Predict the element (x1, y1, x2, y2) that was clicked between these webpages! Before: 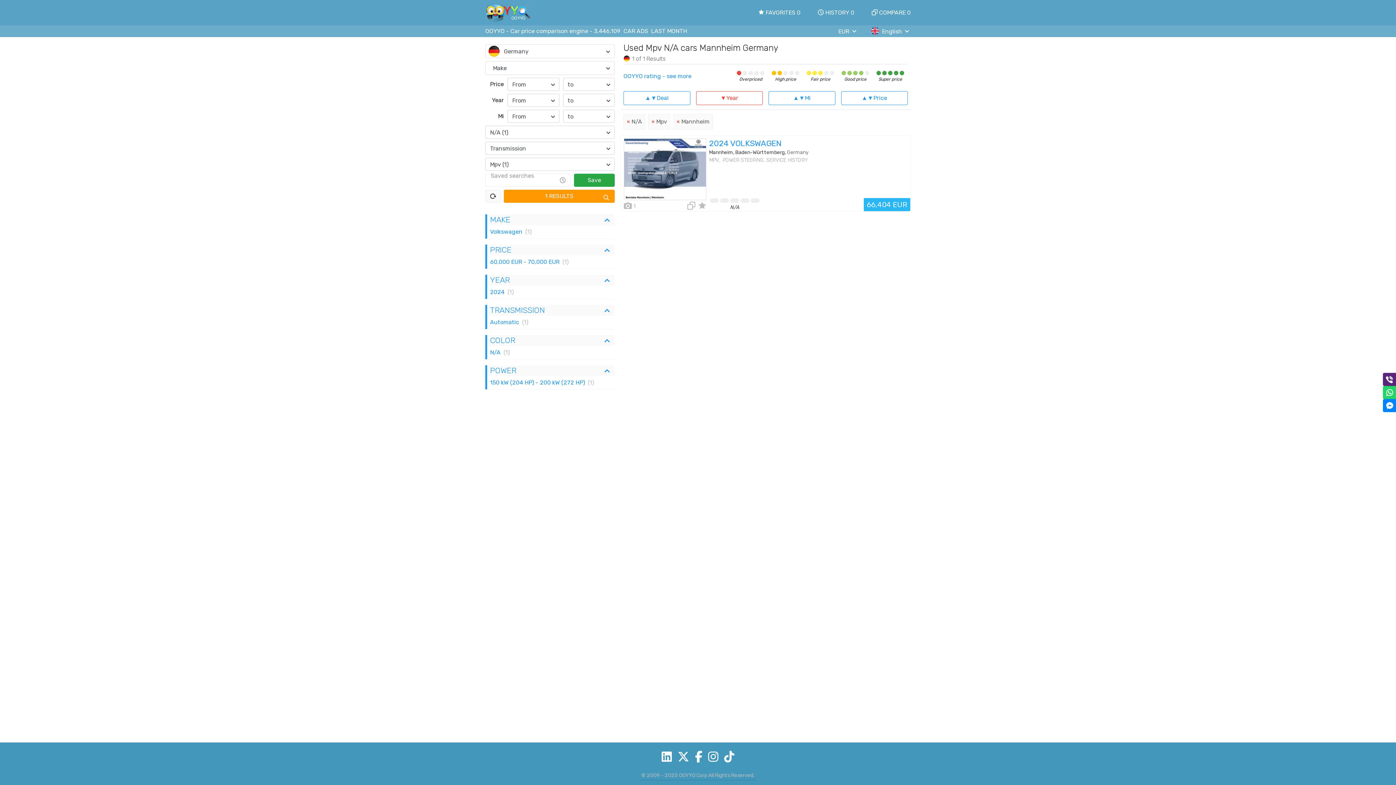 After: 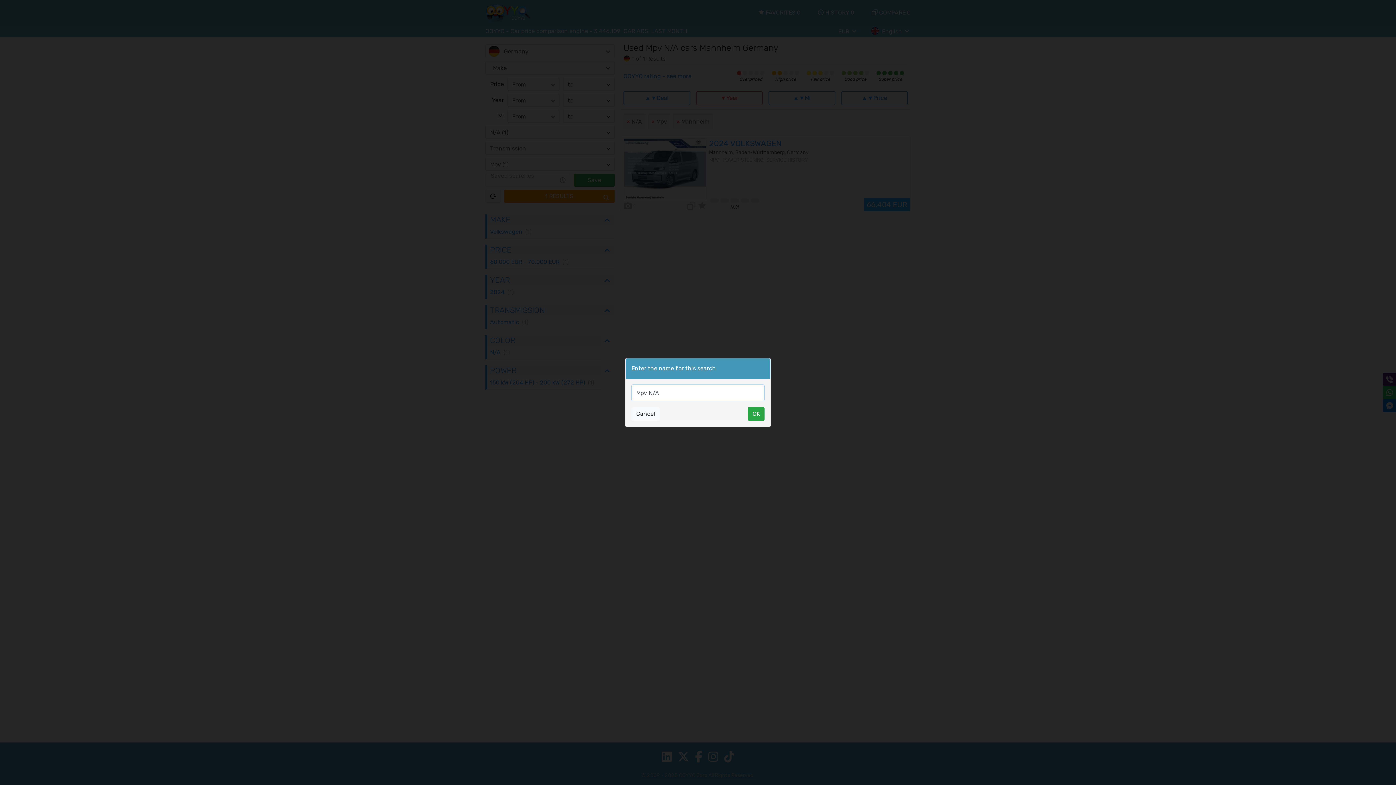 Action: bbox: (574, 173, 614, 186) label: Save